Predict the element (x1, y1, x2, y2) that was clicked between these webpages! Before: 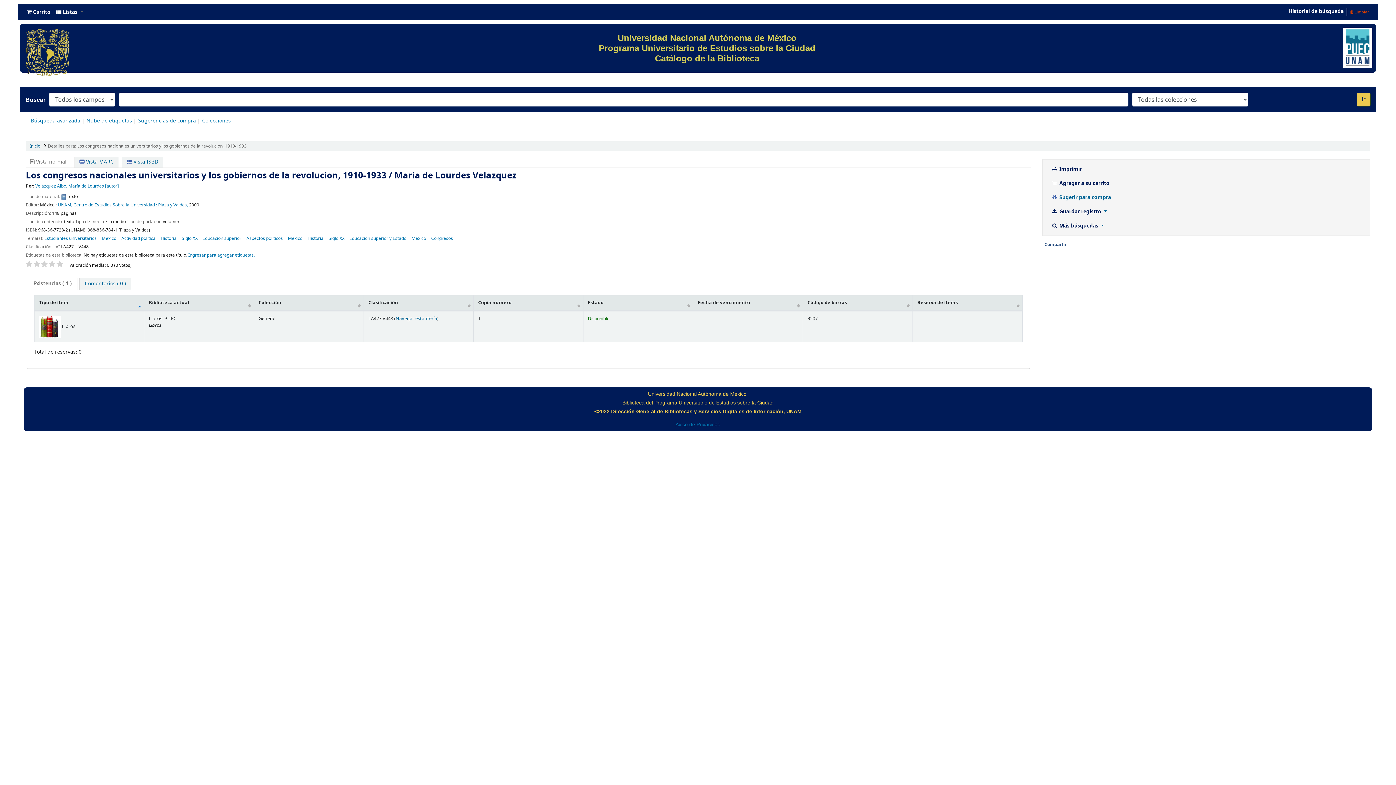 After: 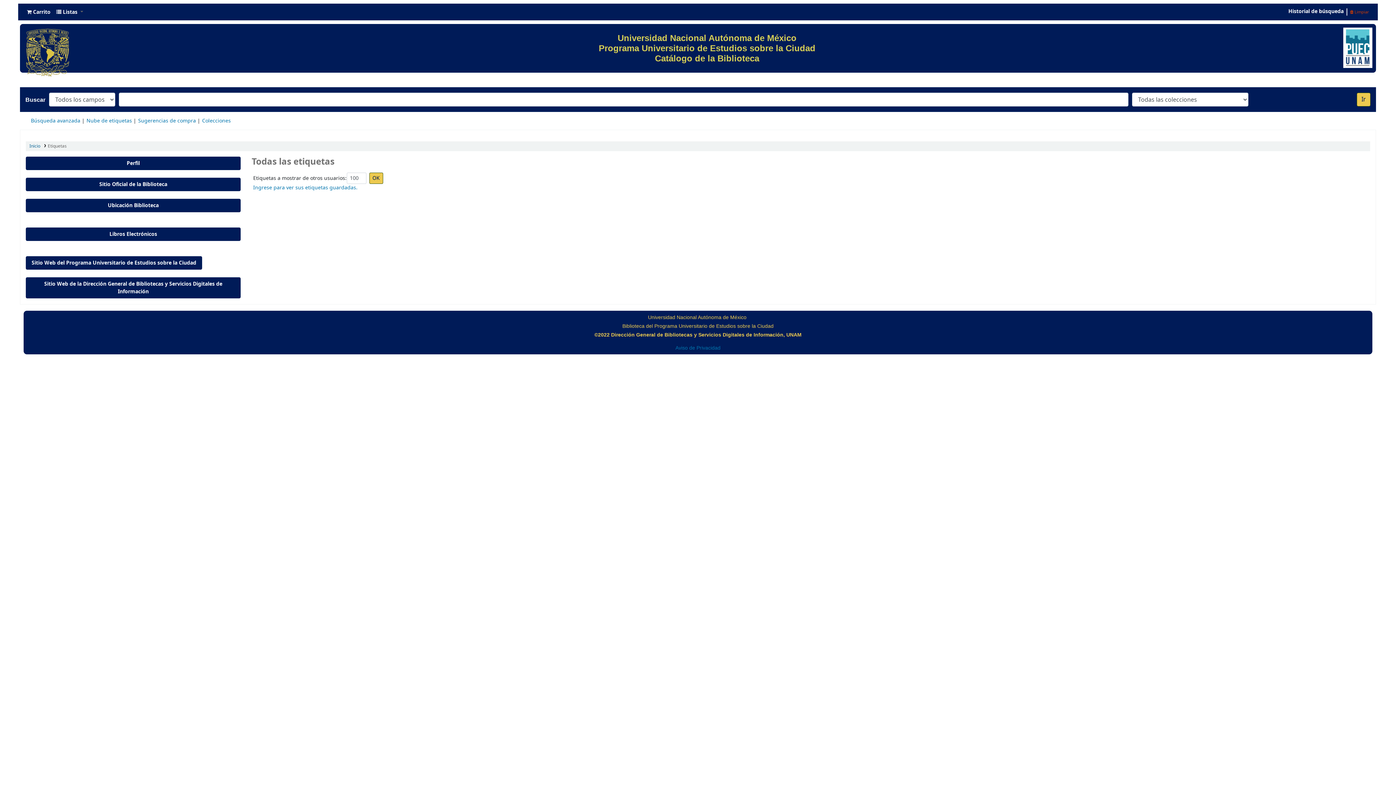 Action: bbox: (86, 117, 132, 124) label: Nube de etiquetas